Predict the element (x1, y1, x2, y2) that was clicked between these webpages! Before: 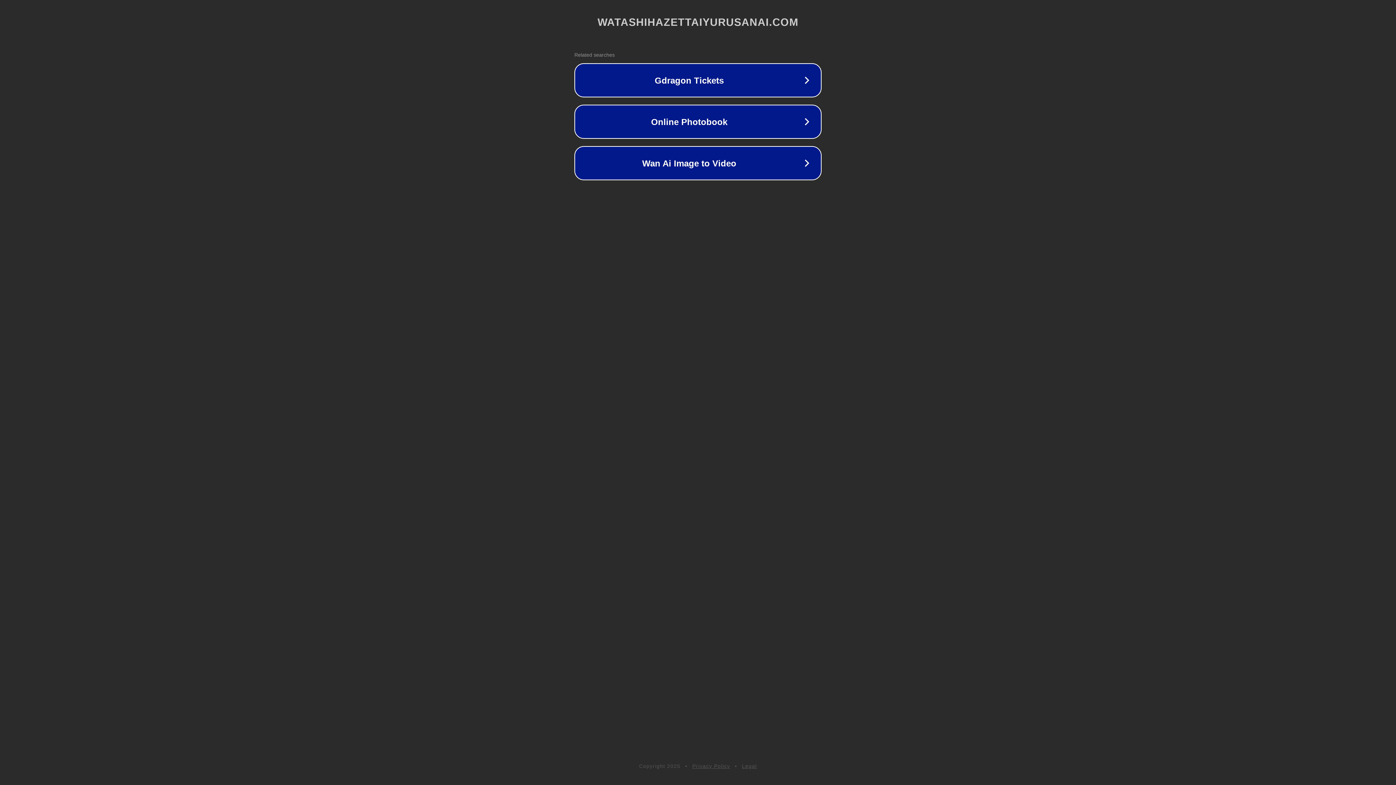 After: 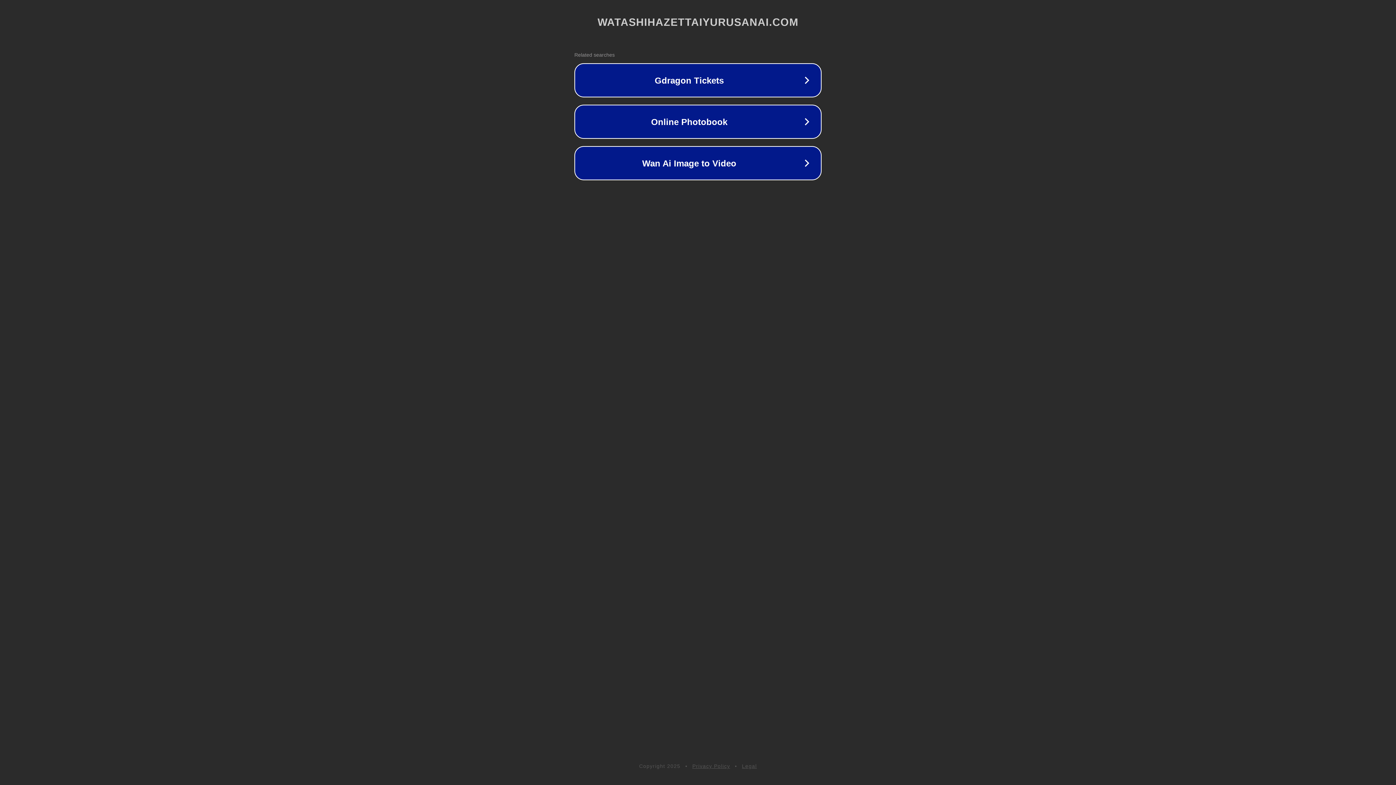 Action: bbox: (742, 763, 757, 769) label: Legal